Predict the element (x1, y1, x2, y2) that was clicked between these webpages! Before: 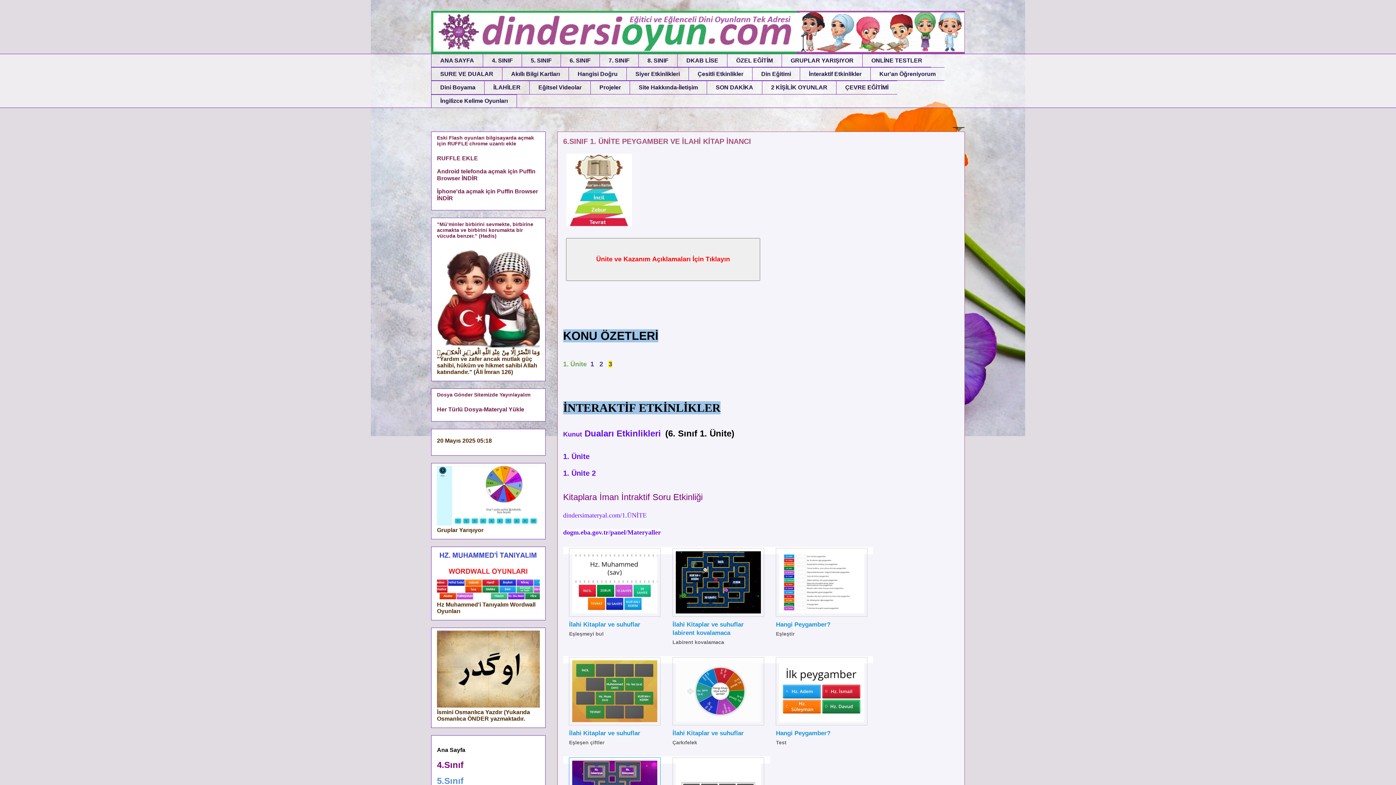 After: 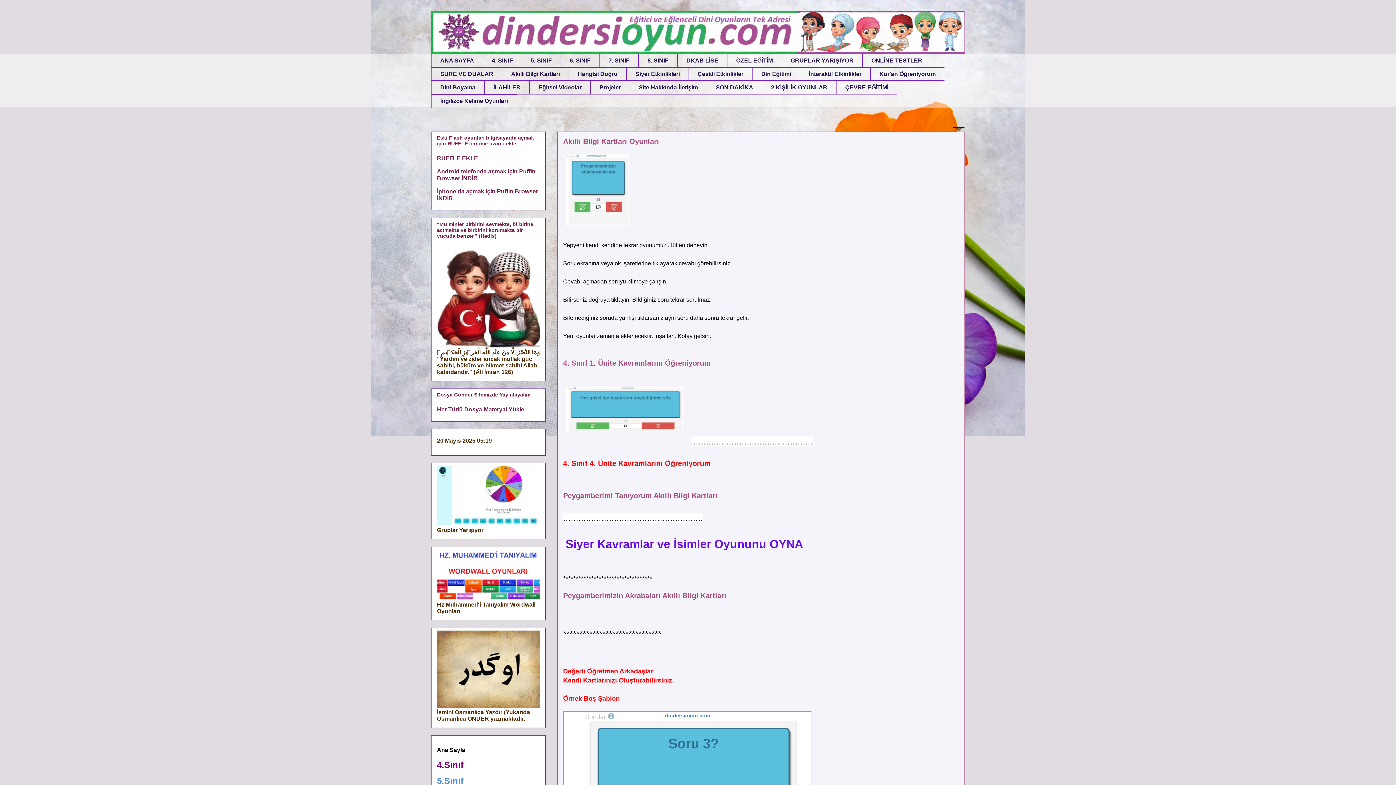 Action: label: Akıllı Bilgi Kartları bbox: (502, 67, 568, 80)